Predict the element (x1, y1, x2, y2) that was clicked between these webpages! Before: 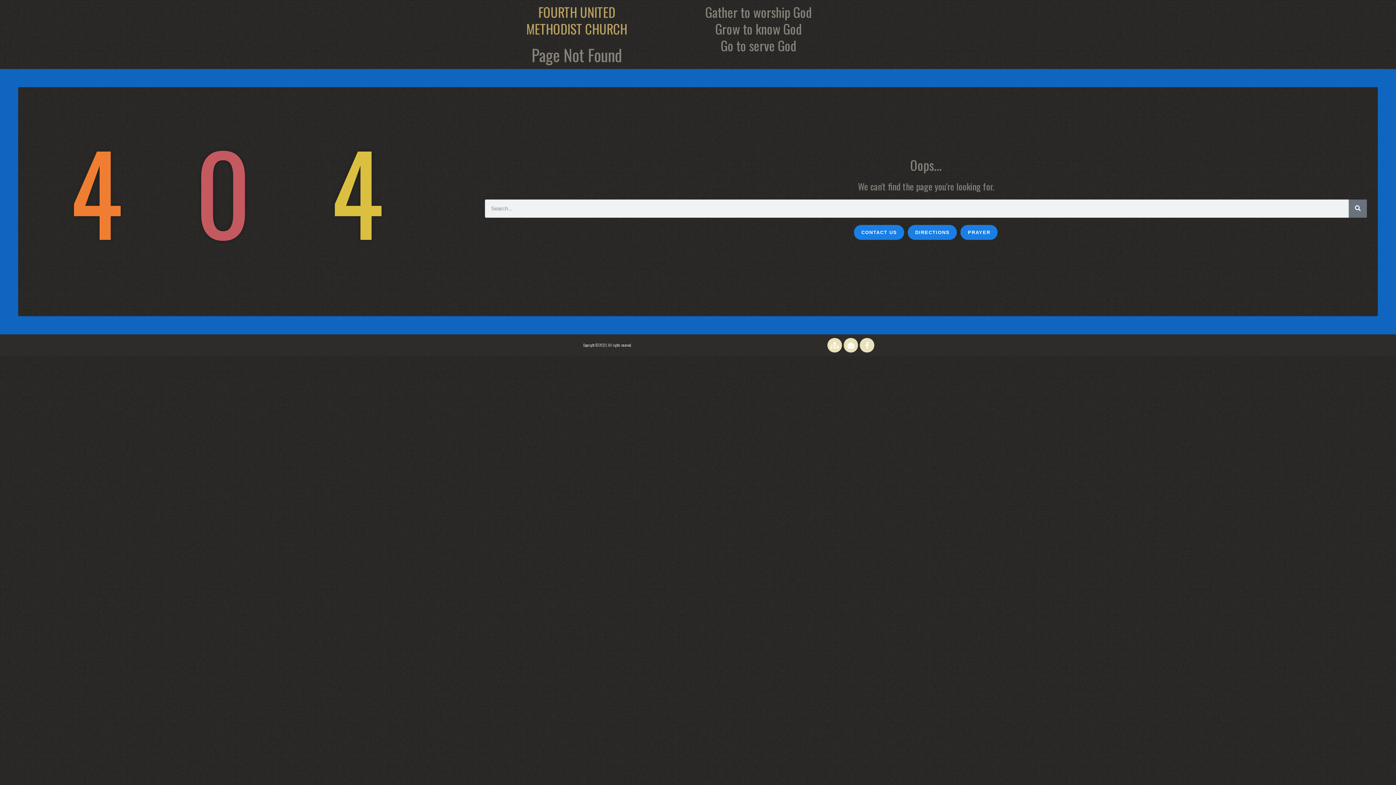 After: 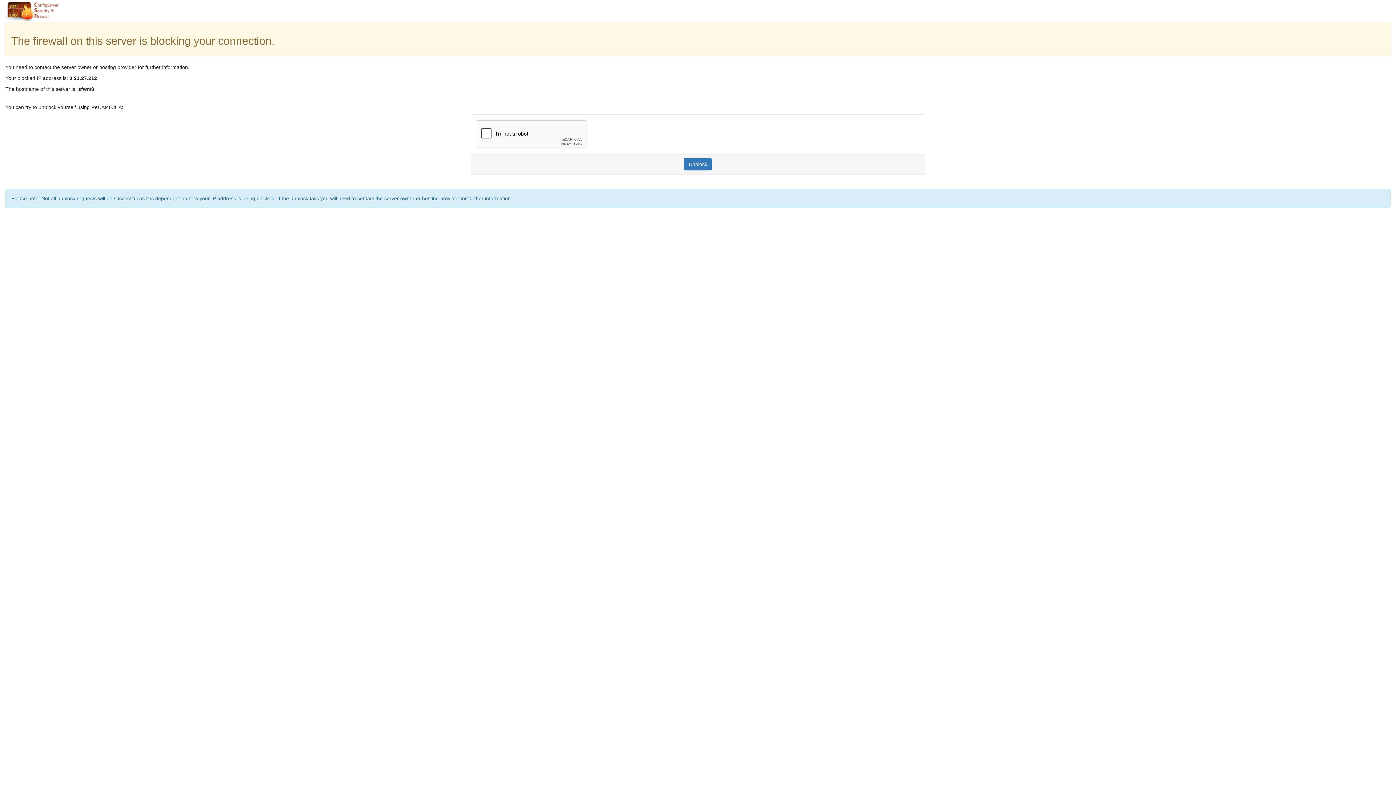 Action: label: Search bbox: (1349, 199, 1367, 217)